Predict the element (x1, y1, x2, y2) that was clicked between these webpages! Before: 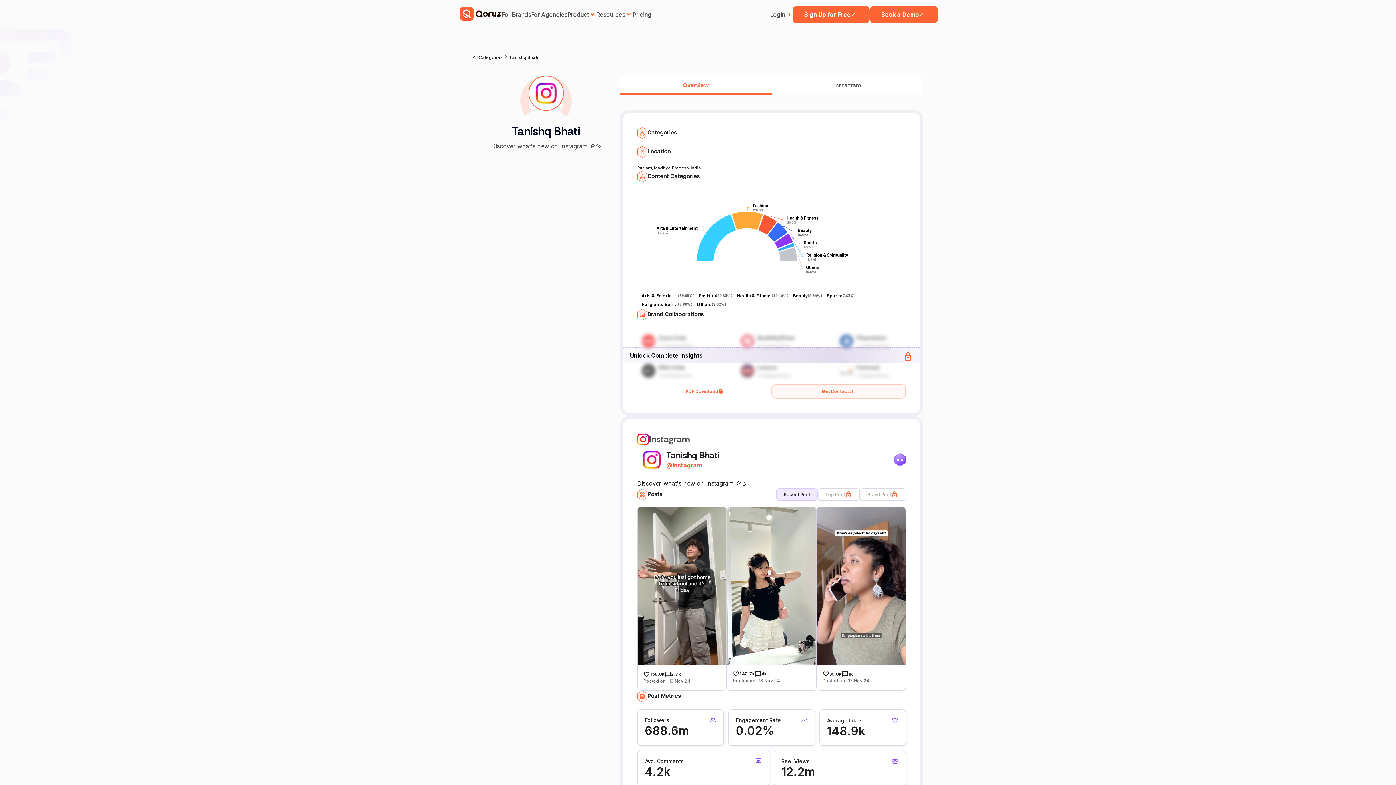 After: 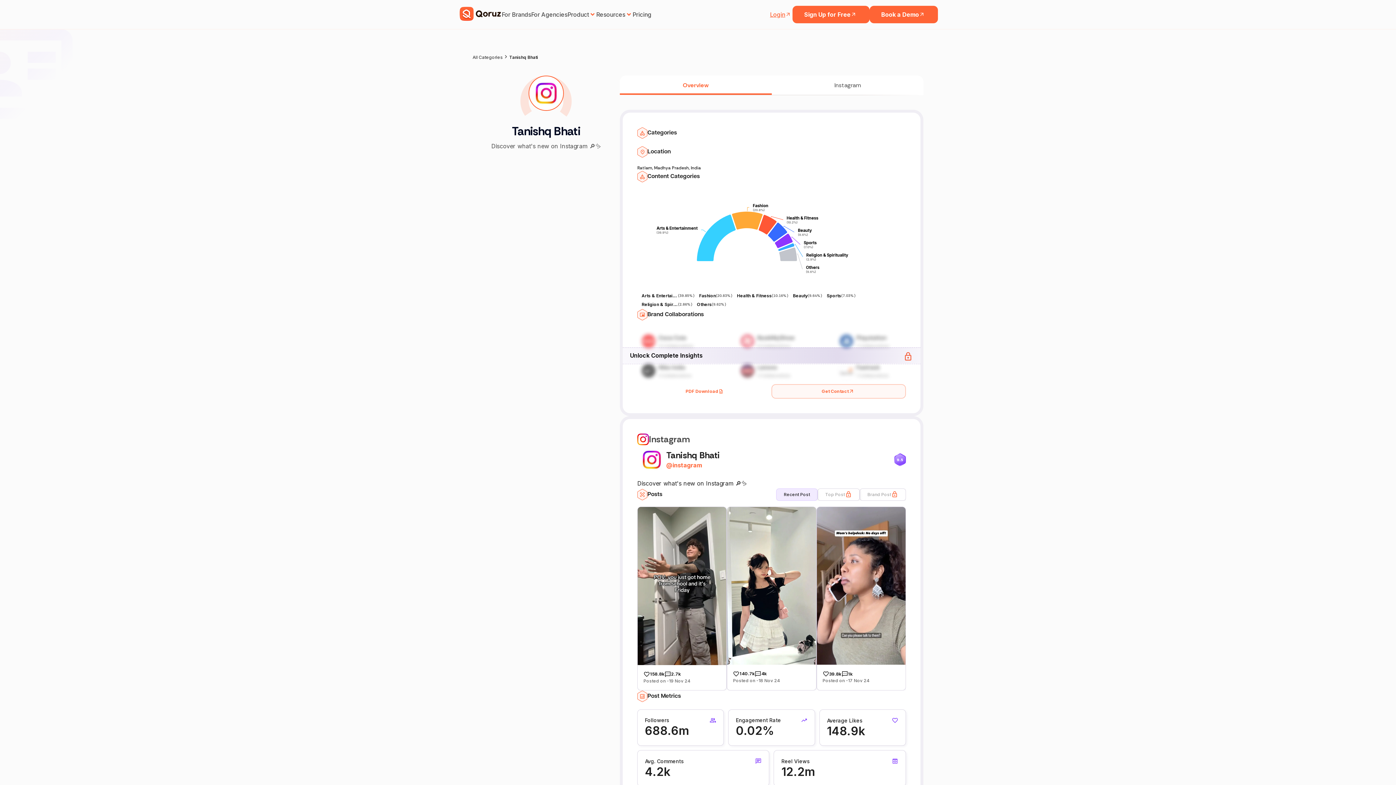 Action: label: Login bbox: (770, 10, 792, 18)